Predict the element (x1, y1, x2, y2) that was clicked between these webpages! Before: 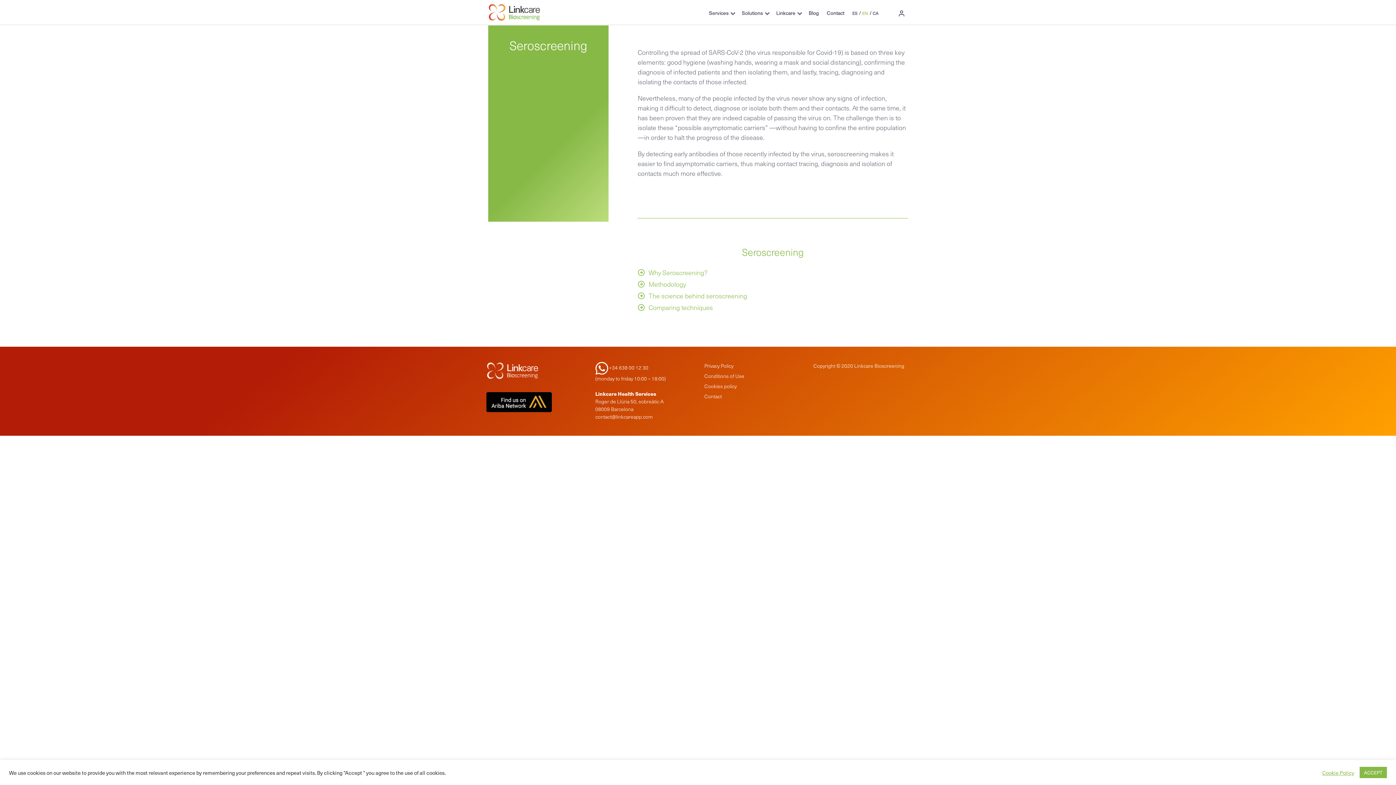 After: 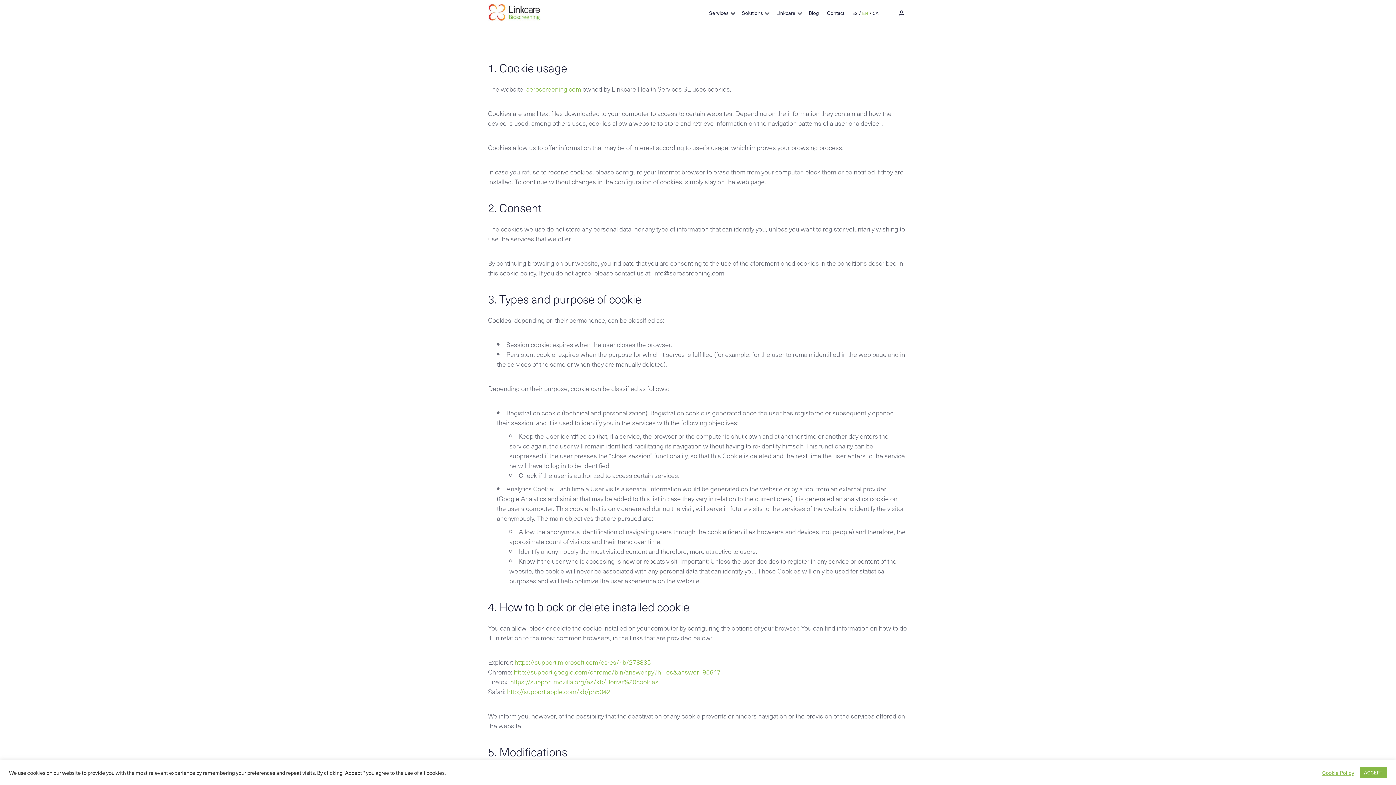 Action: label: Cookie Policy bbox: (1322, 769, 1354, 776)